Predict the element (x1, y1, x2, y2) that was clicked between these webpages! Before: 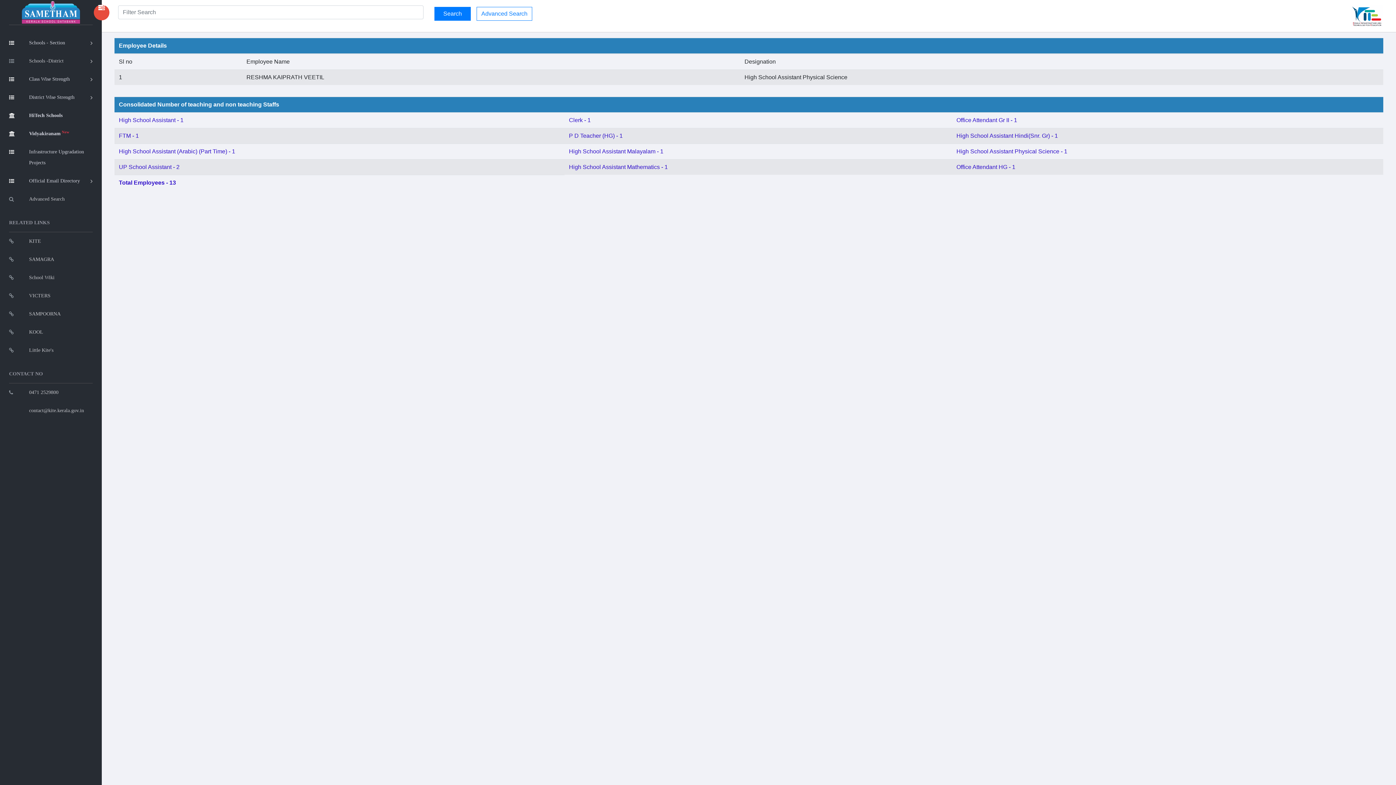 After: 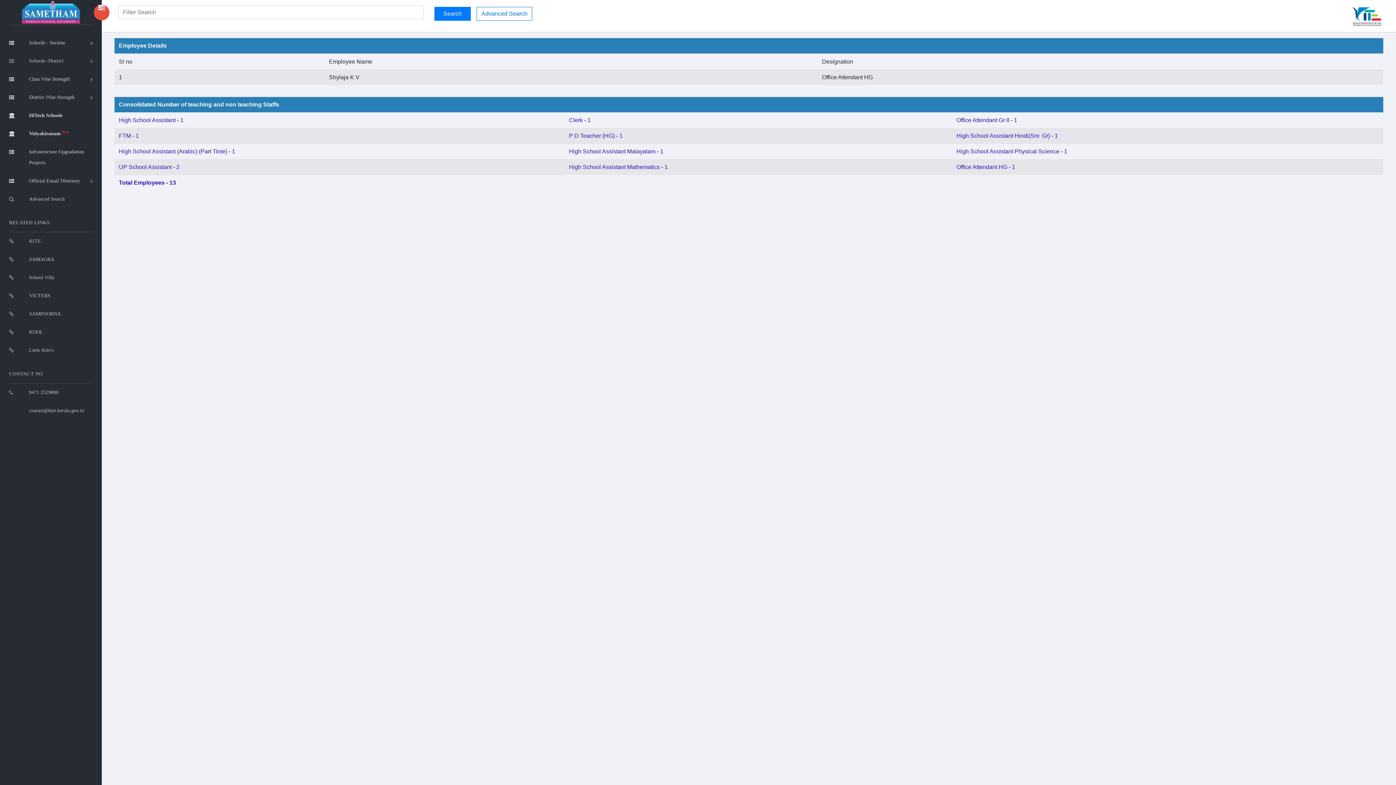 Action: bbox: (956, 164, 1015, 170) label: Office Attendant HG - 1